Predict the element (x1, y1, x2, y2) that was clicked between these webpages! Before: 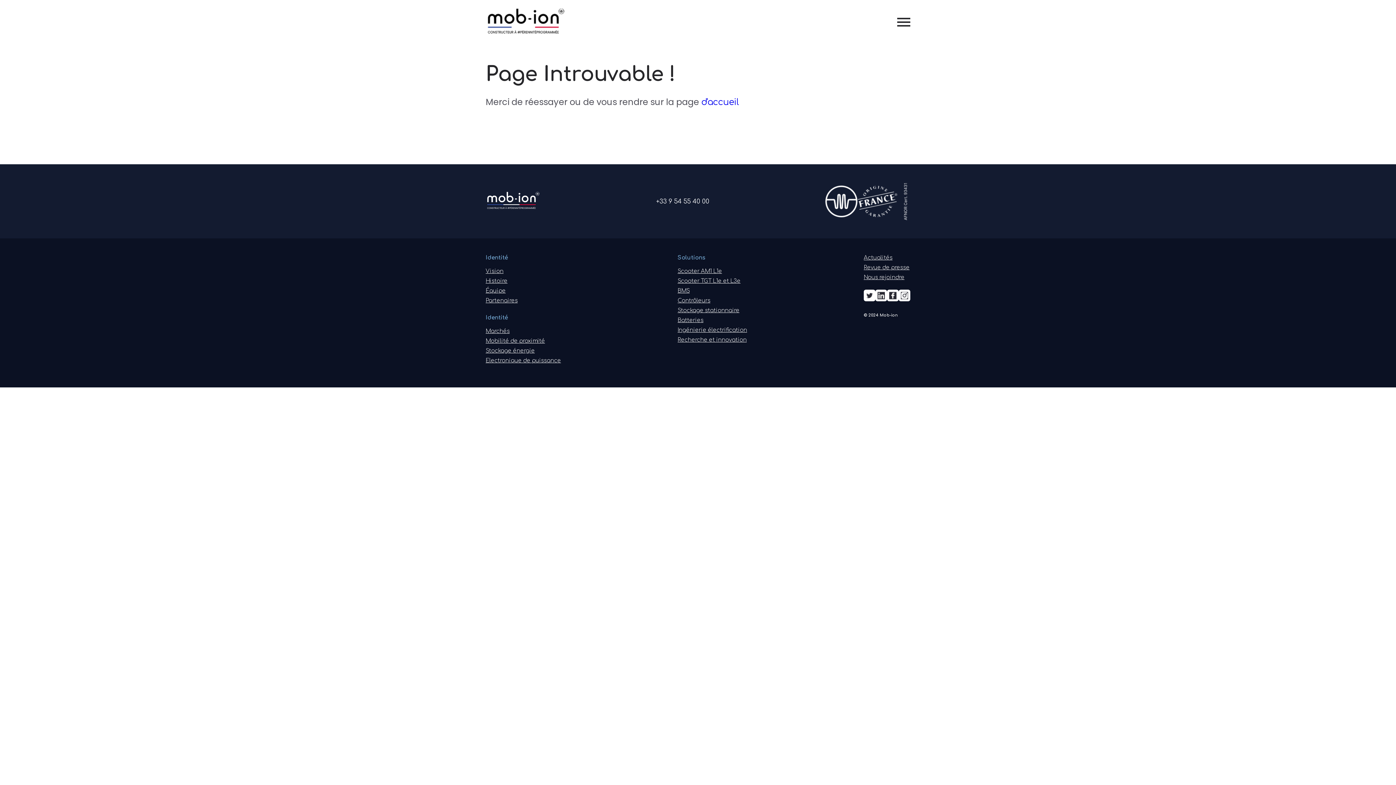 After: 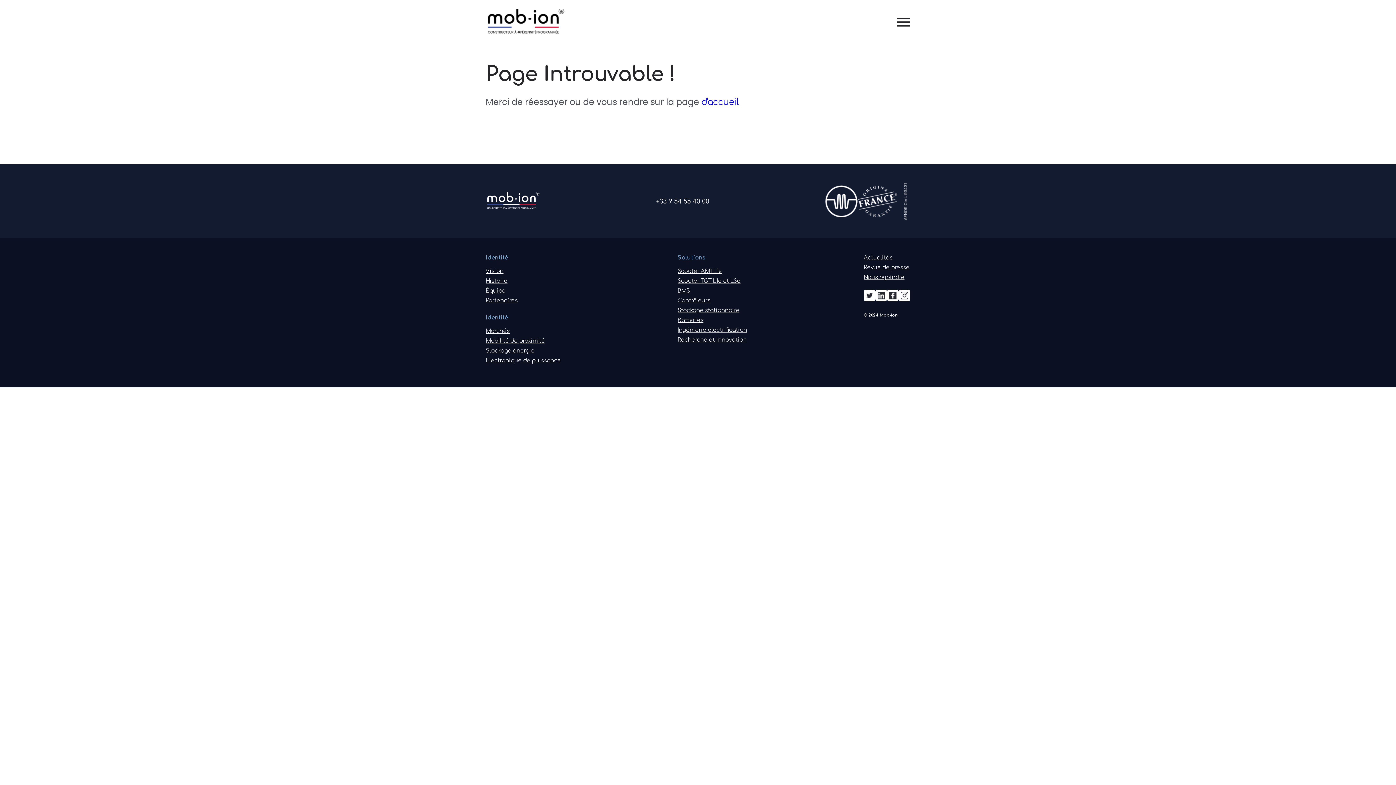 Action: bbox: (877, 292, 885, 298)